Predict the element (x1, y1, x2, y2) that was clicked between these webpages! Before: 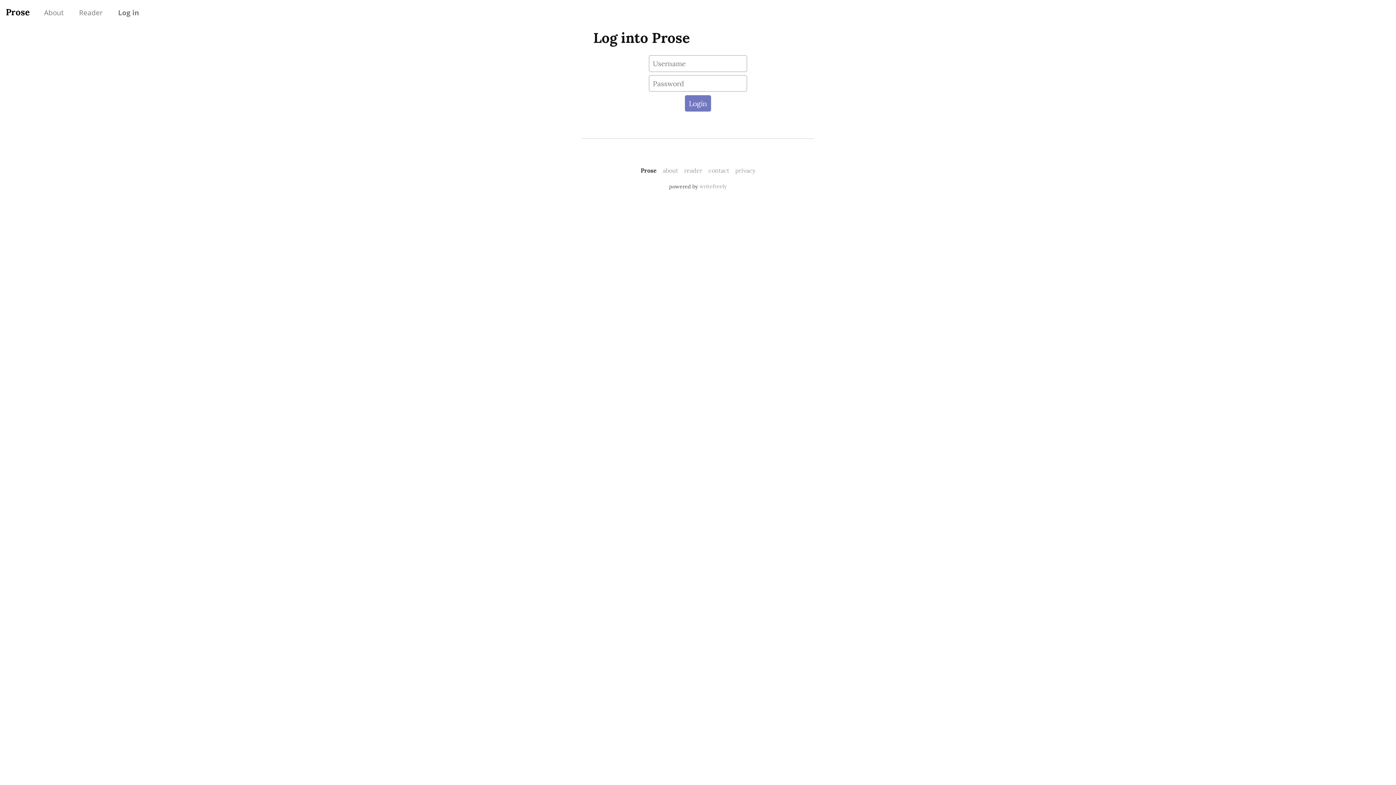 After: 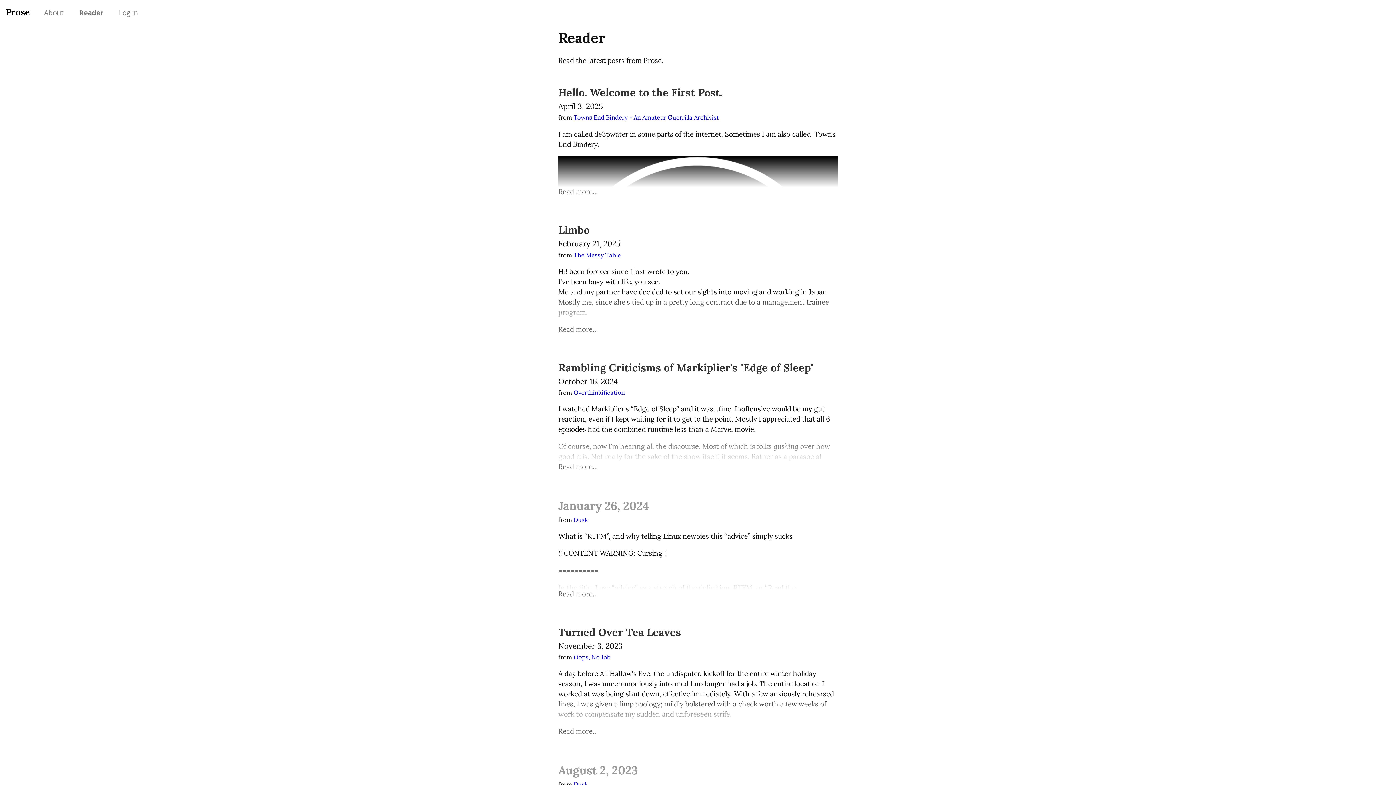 Action: label: reader bbox: (684, 166, 702, 174)